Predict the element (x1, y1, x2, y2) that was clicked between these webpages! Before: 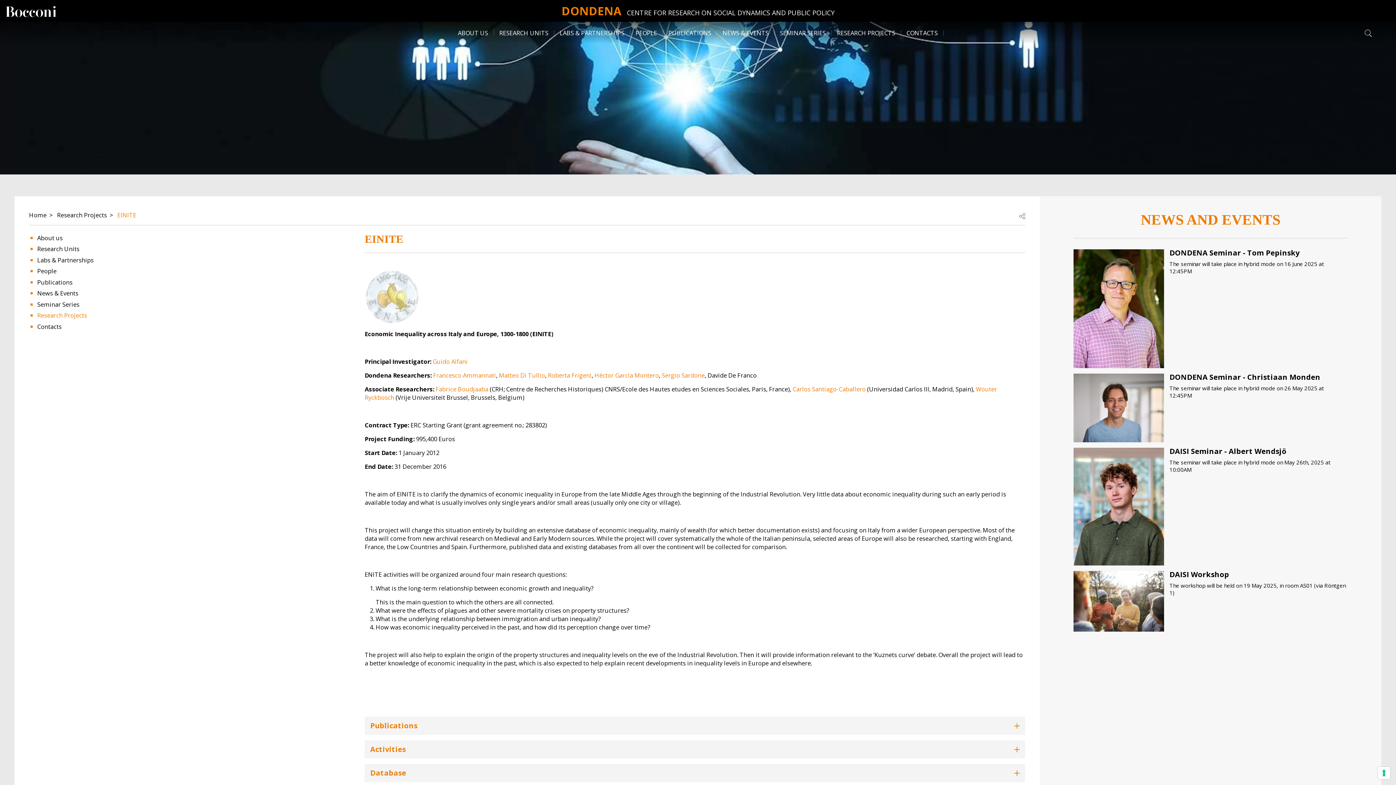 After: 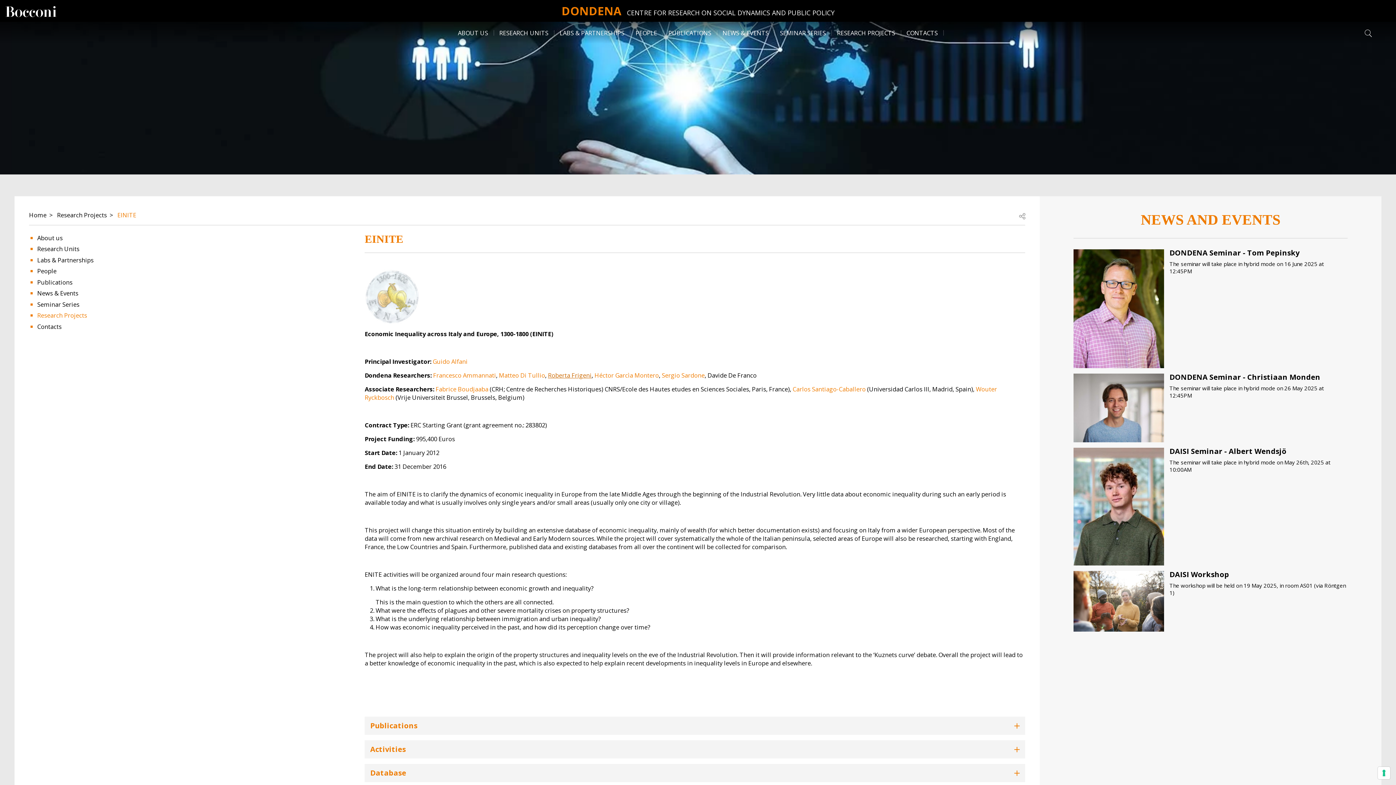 Action: bbox: (548, 371, 591, 379) label: Roberta Frigeni